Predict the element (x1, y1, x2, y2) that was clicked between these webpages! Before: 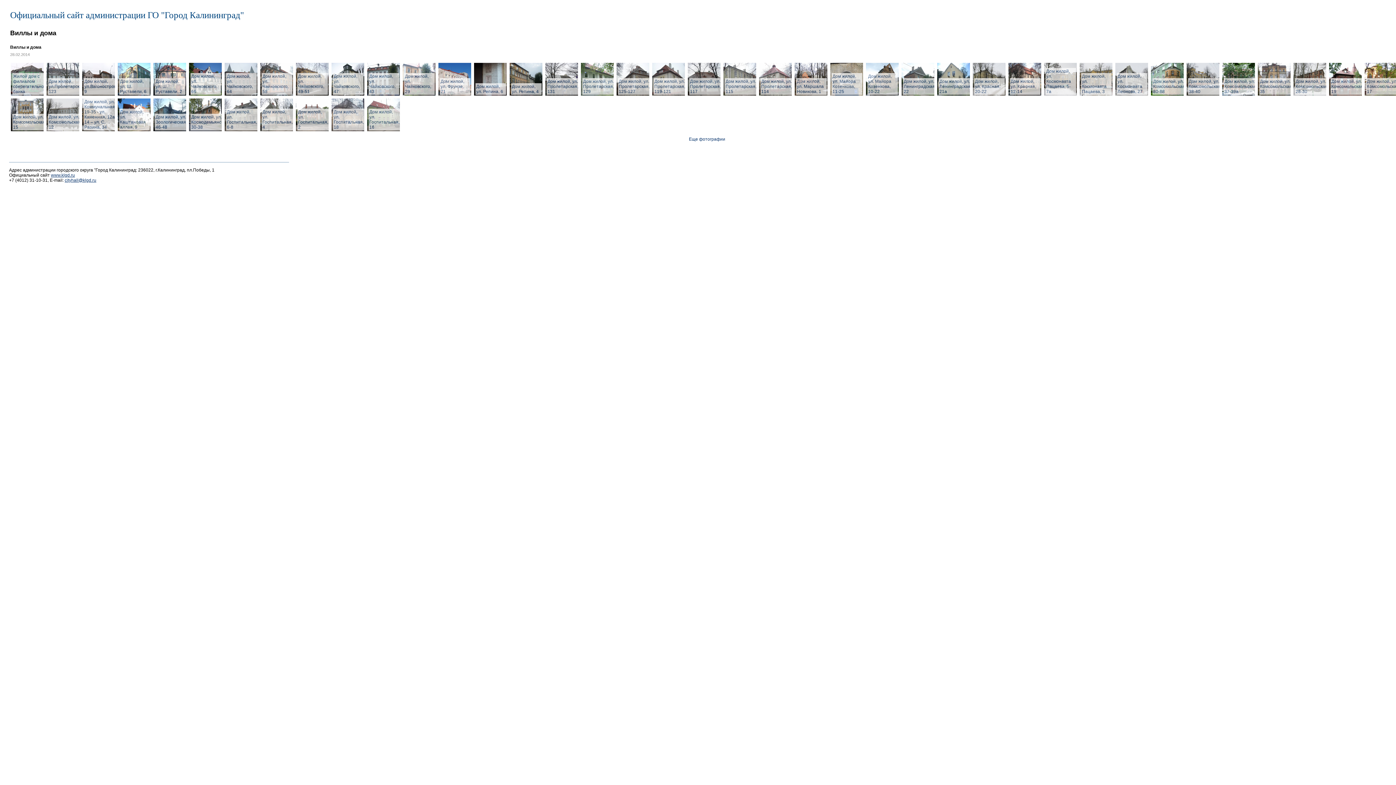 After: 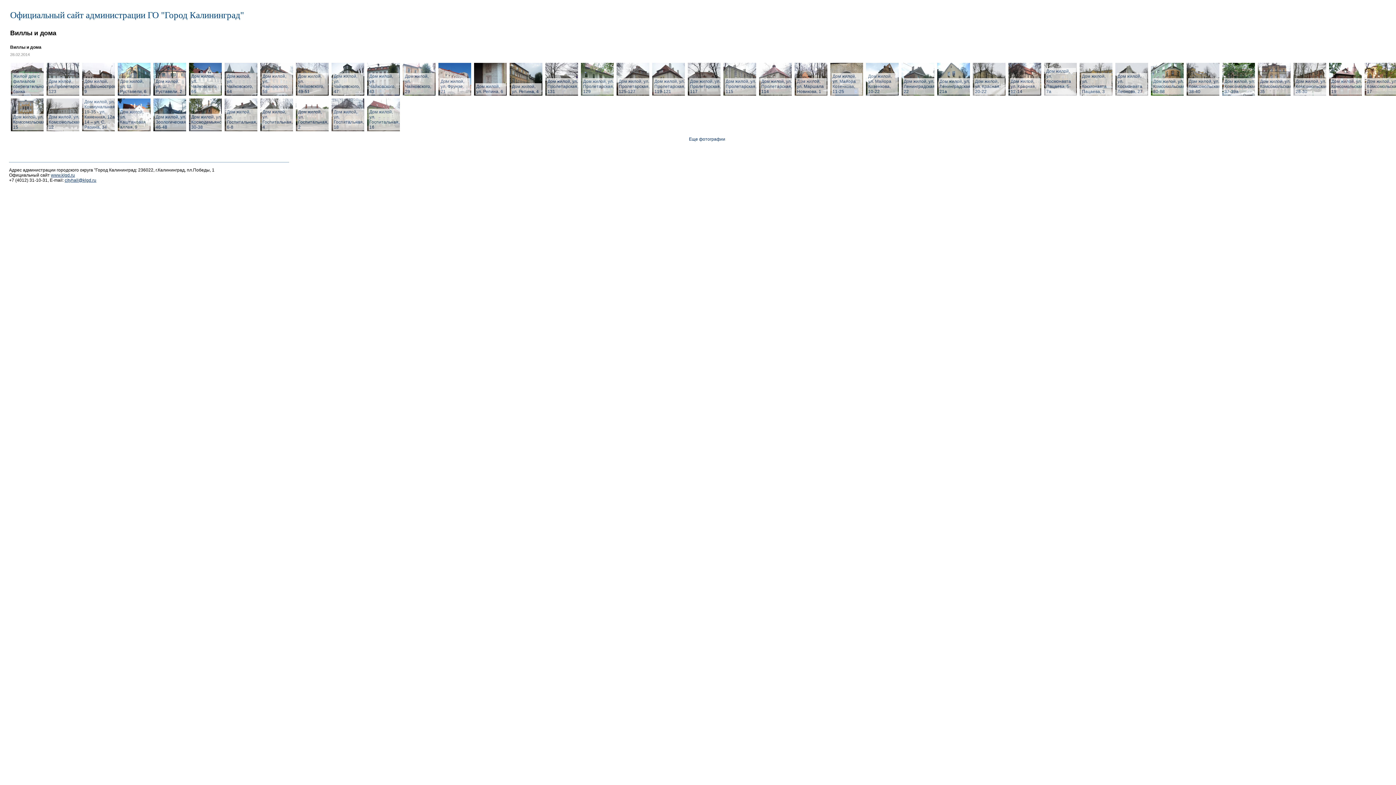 Action: label: Дом жилой, ул. Космонавта Пацаева, 3 bbox: (1080, 63, 1112, 95)